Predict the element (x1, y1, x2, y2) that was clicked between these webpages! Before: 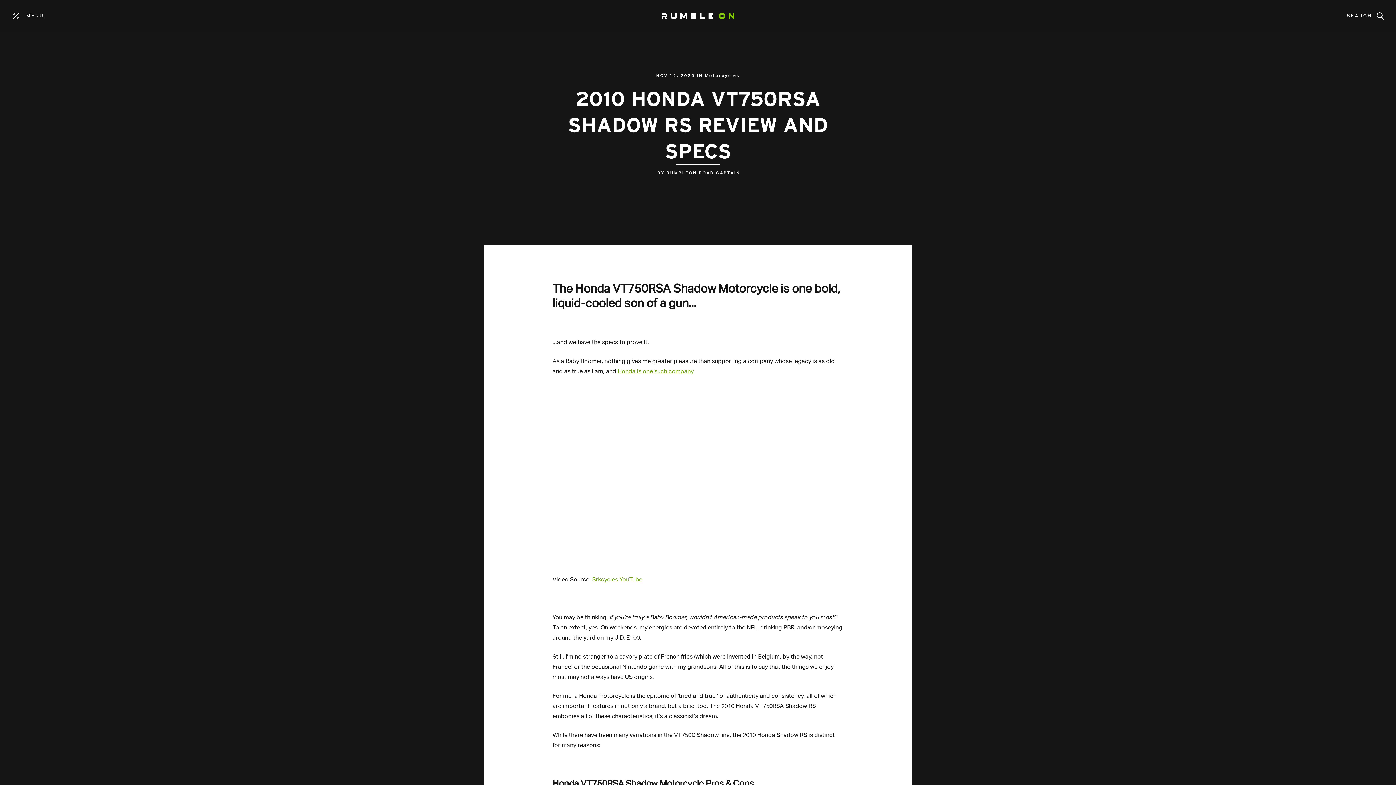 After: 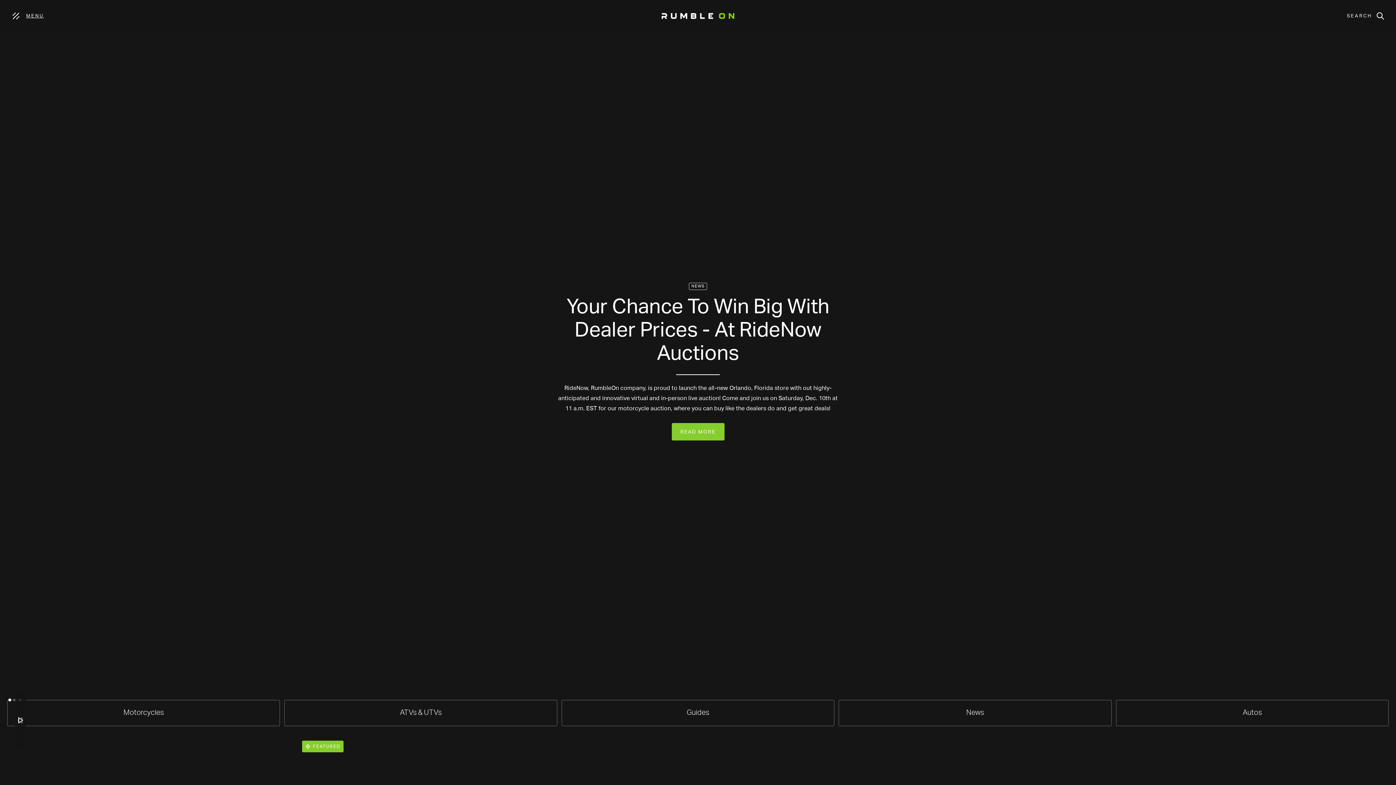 Action: bbox: (0, 0, 1396, 32)